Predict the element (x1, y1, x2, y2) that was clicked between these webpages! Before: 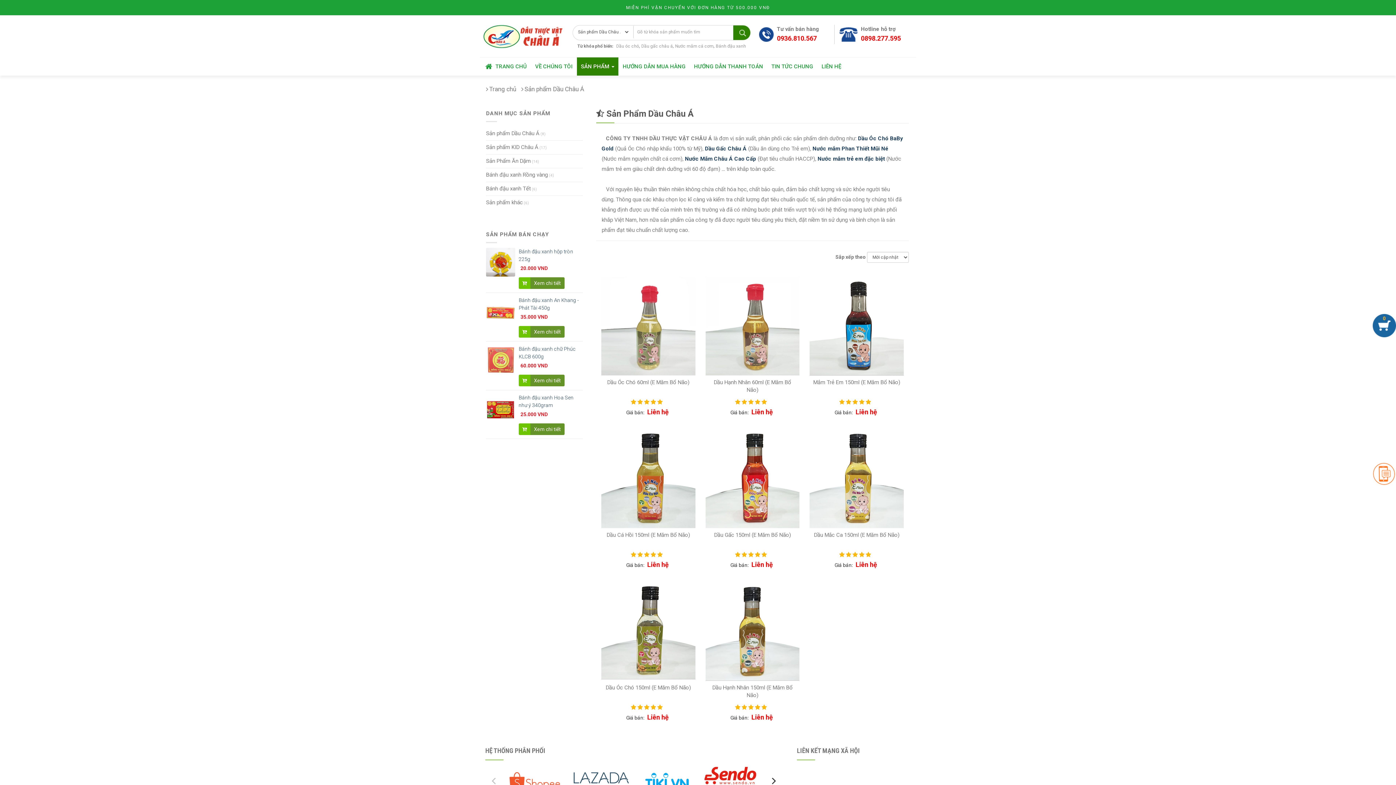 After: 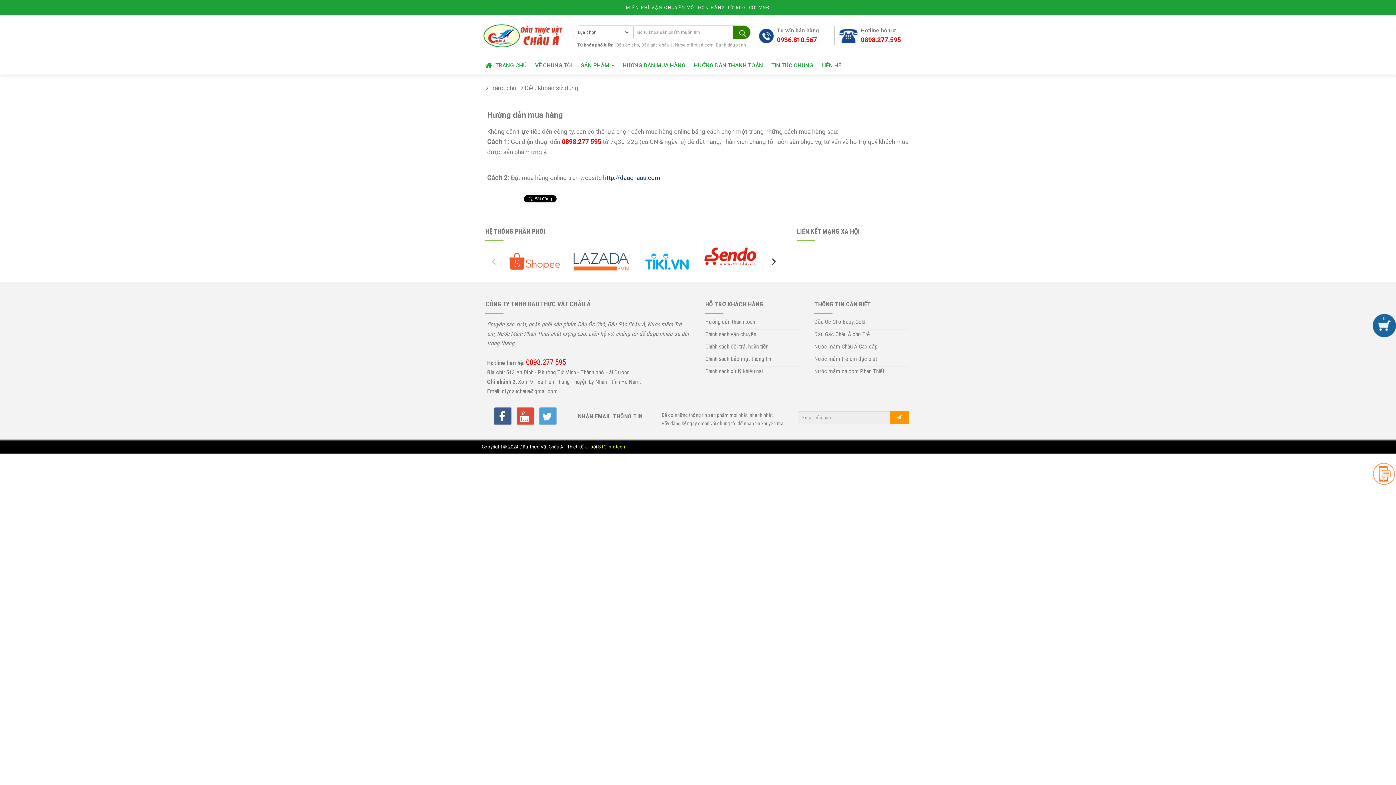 Action: label: HƯỚNG DẪN MUA HÀNG bbox: (618, 57, 689, 75)